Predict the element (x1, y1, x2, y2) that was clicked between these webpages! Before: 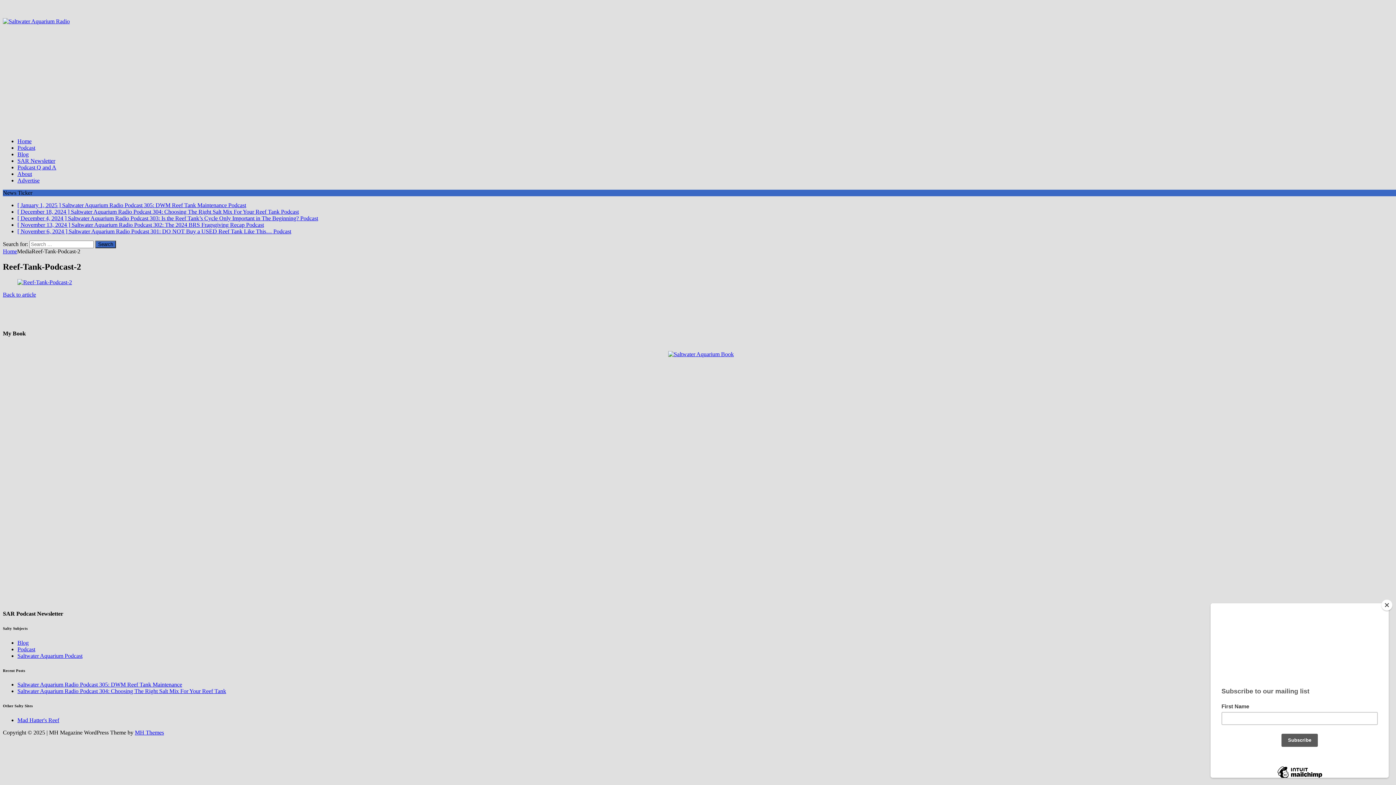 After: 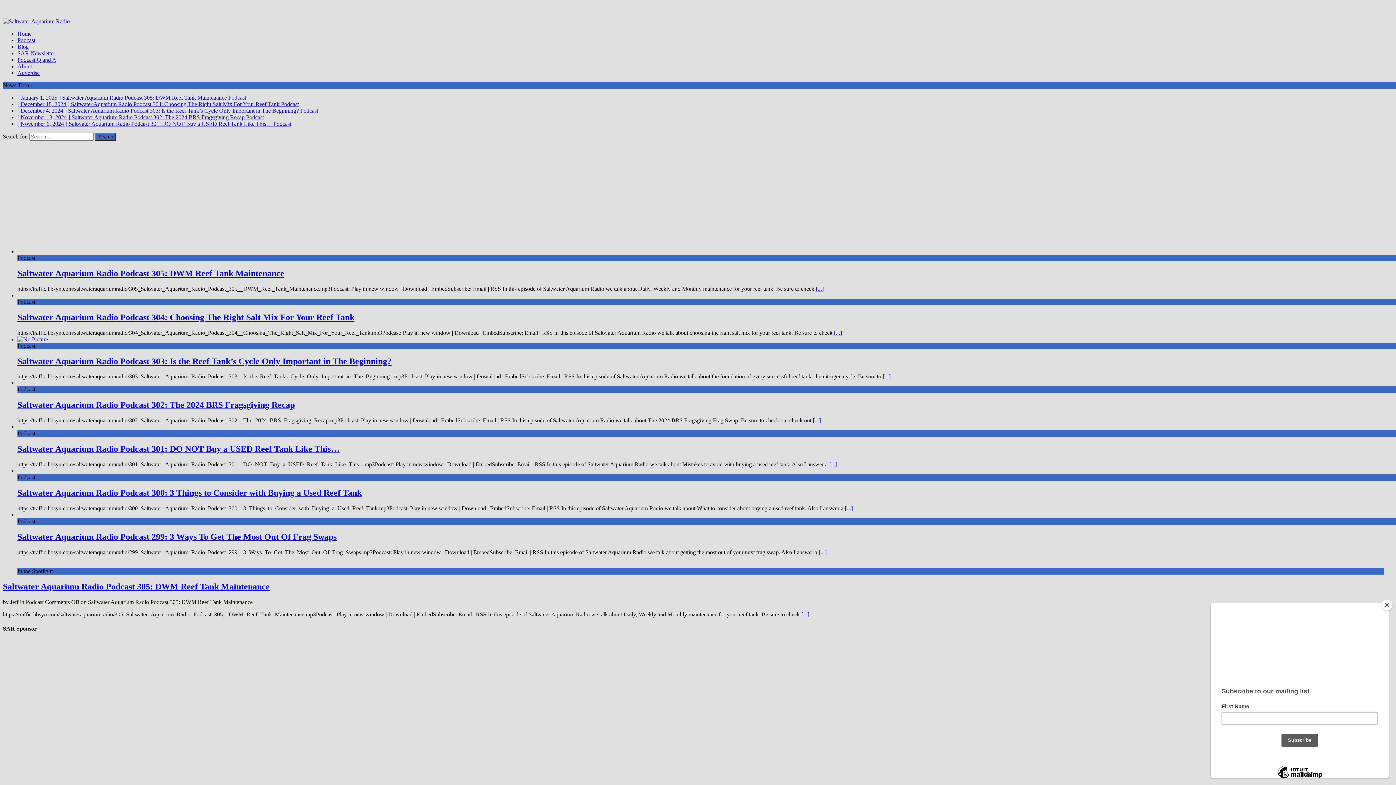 Action: bbox: (17, 138, 31, 144) label: Home